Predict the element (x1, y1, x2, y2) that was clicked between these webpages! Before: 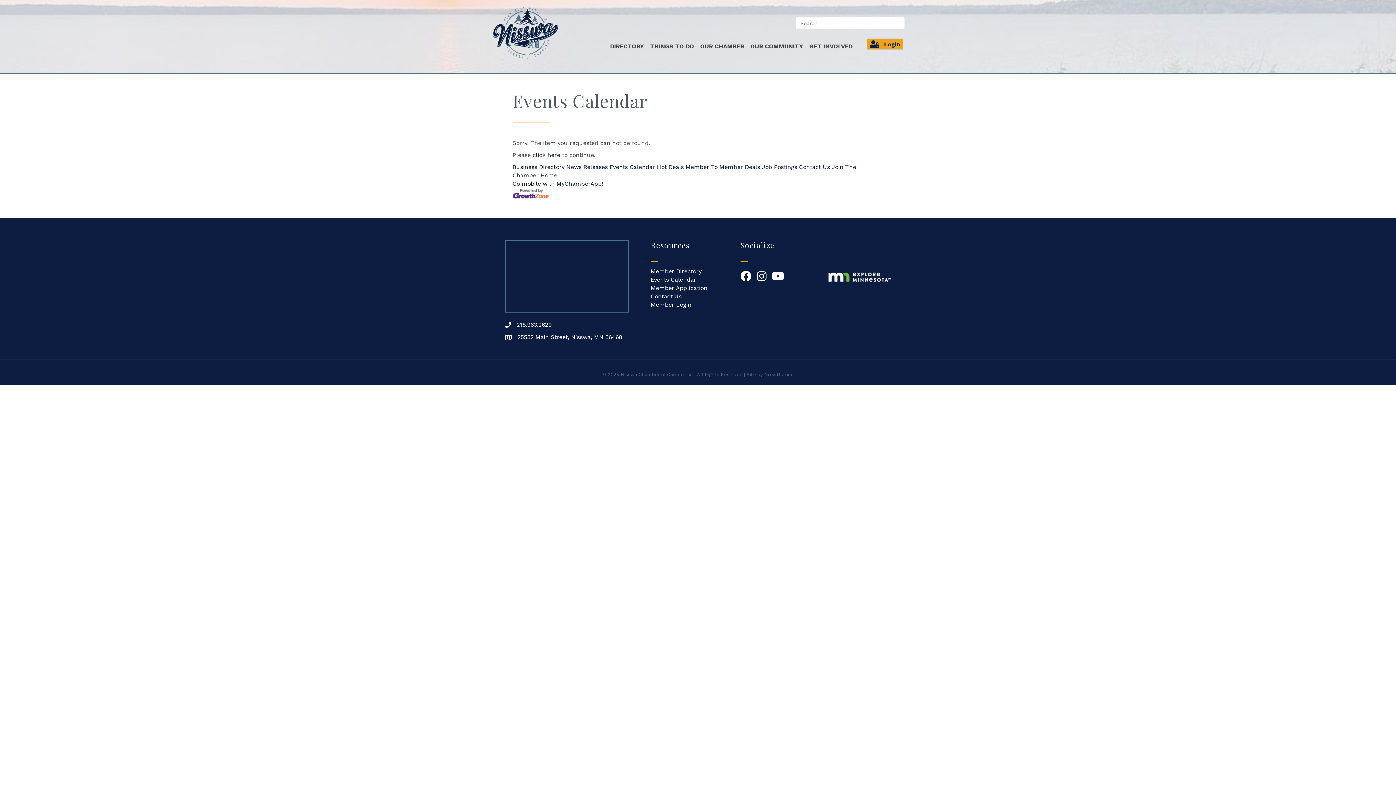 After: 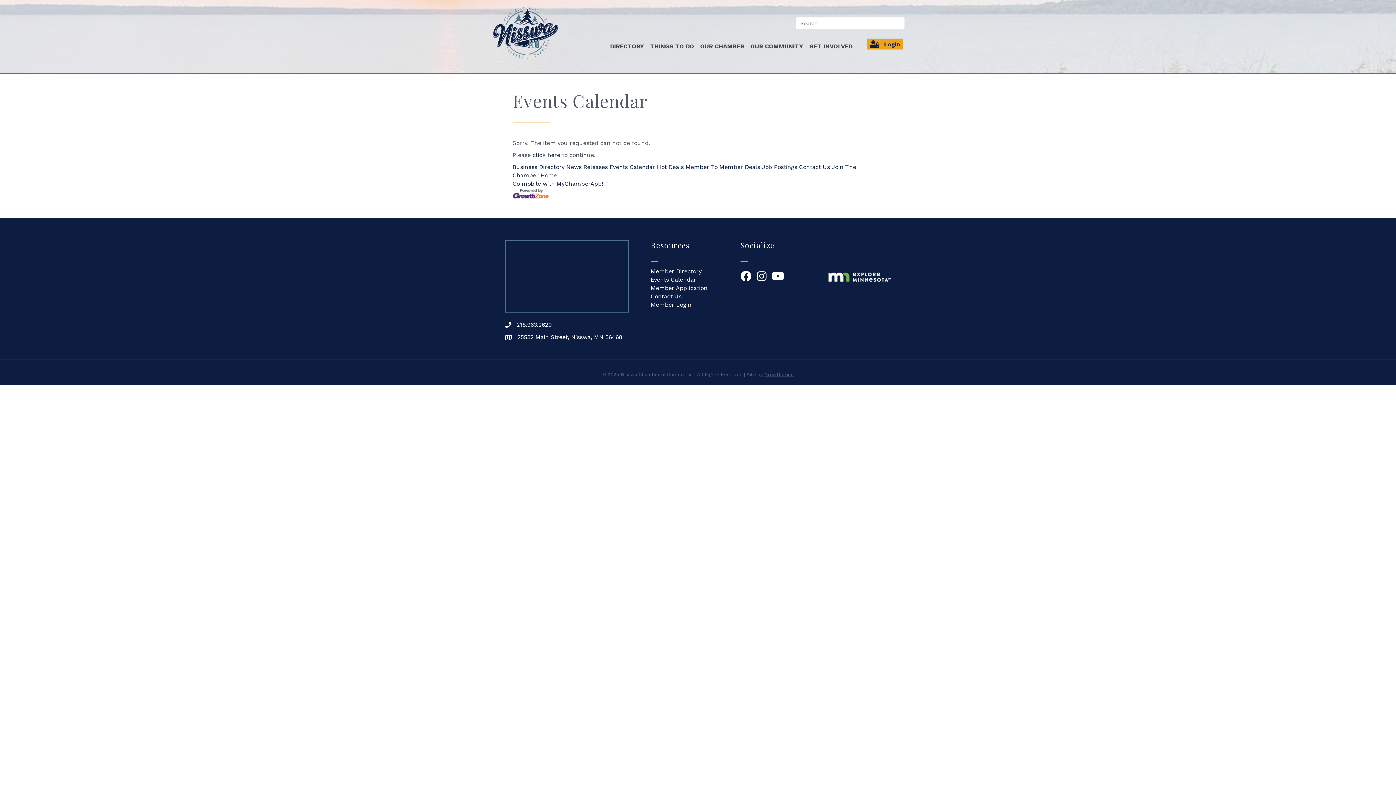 Action: label: GrowthZone bbox: (764, 372, 794, 377)